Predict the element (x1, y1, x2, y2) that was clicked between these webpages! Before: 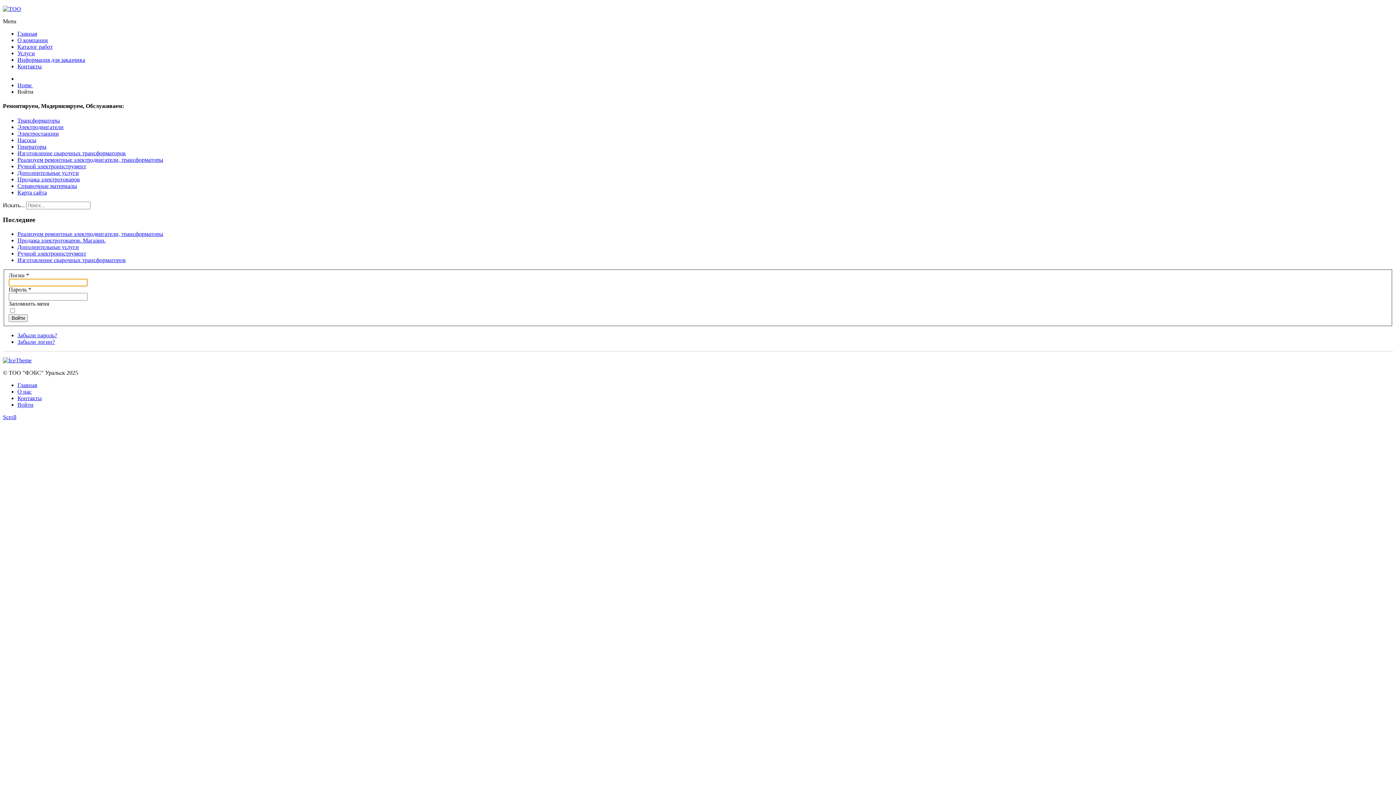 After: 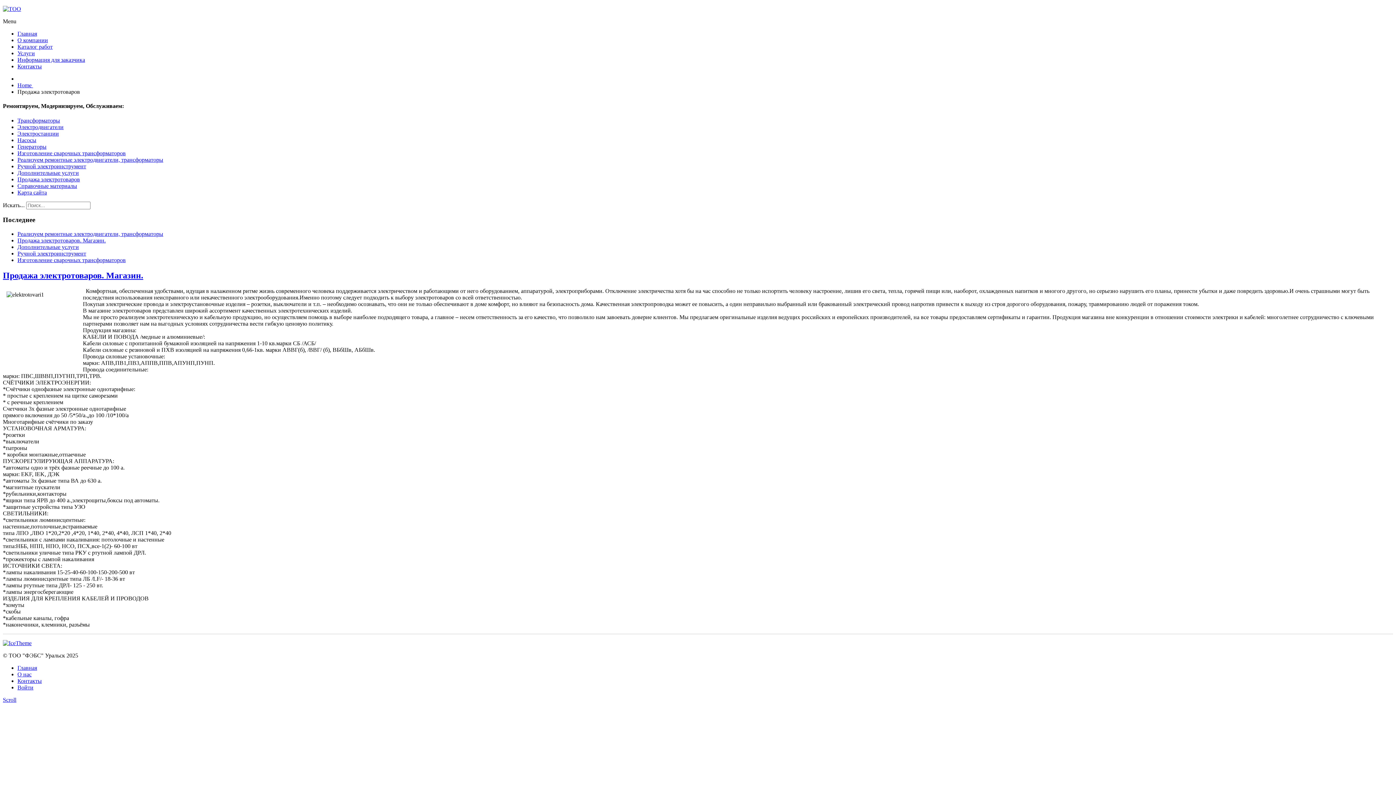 Action: bbox: (17, 176, 80, 182) label: Продажа электротоваров